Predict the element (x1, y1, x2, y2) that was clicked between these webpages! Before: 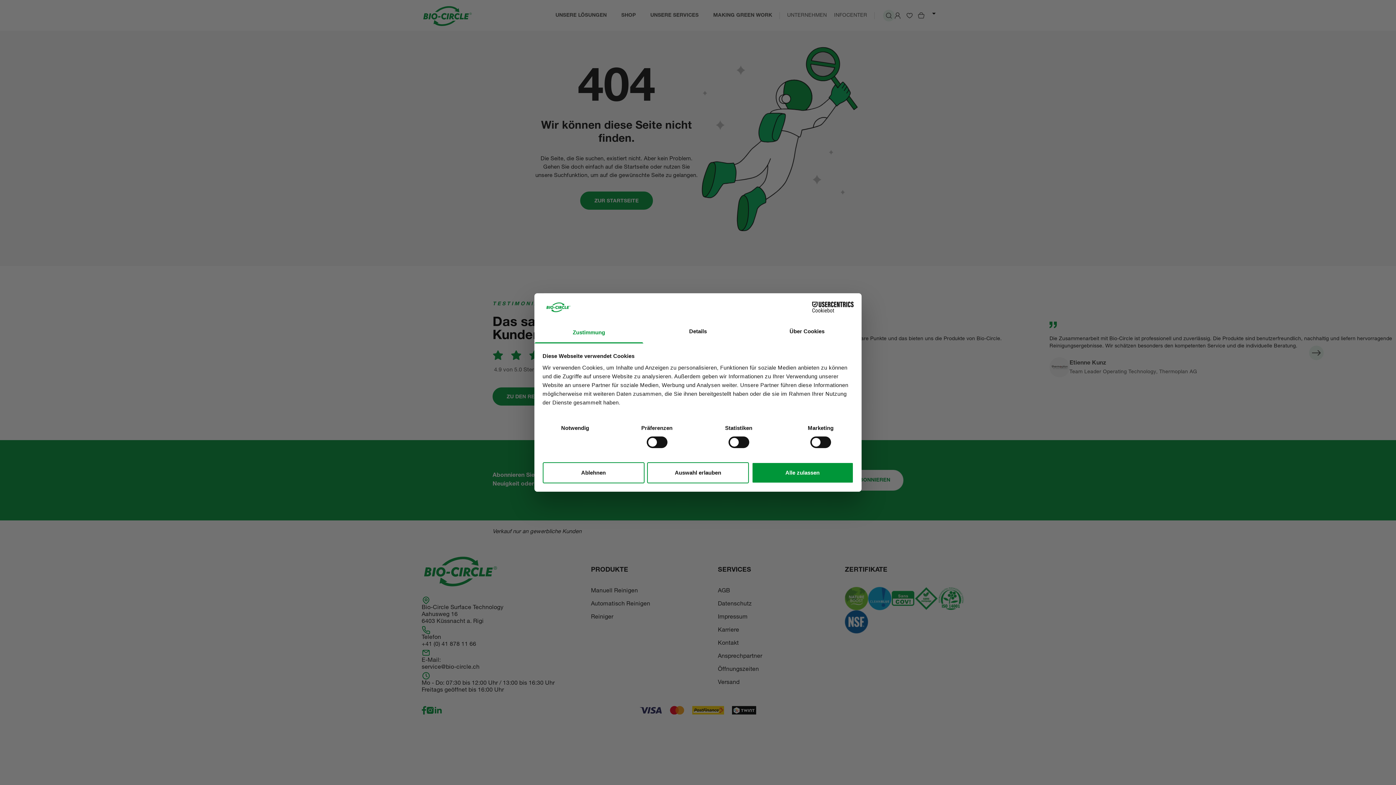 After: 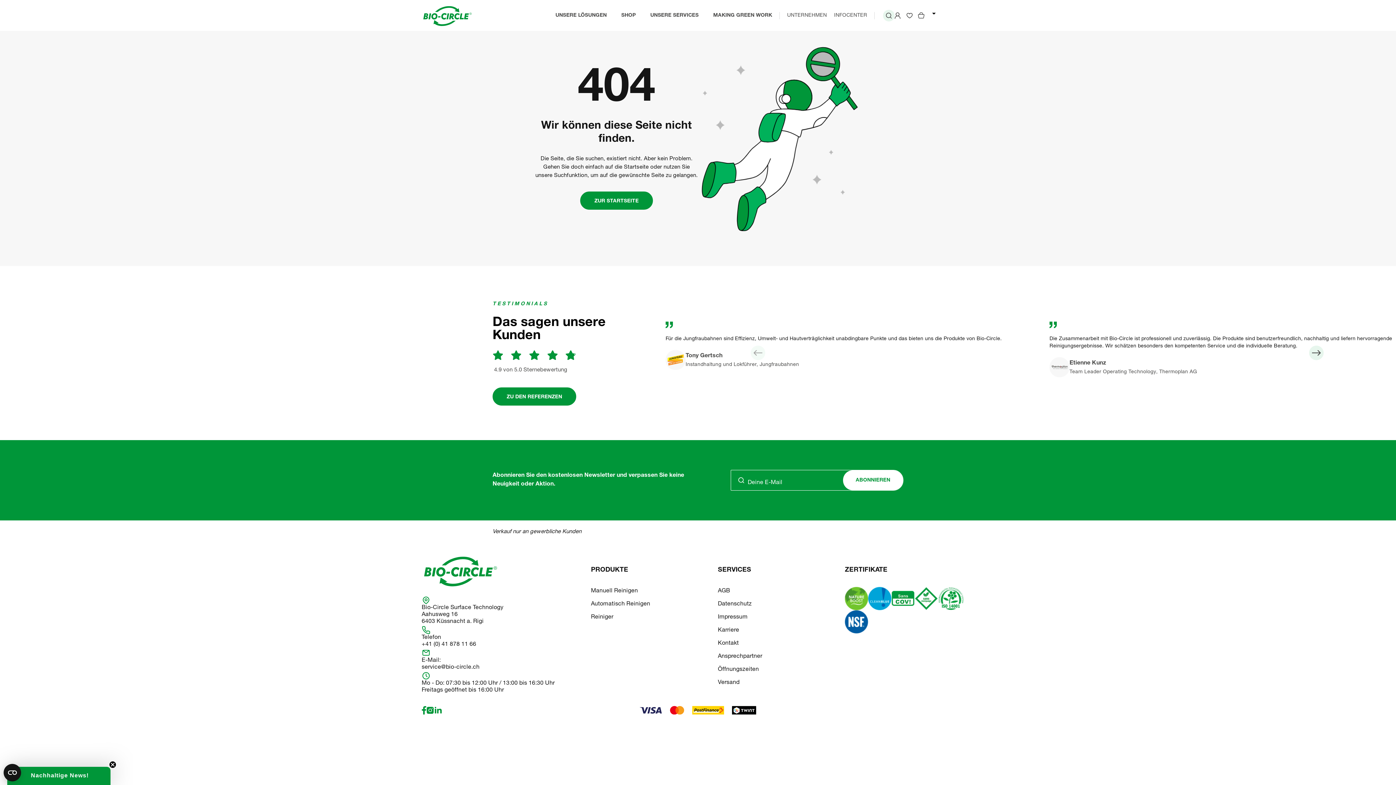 Action: label: Alle zulassen bbox: (751, 462, 853, 483)